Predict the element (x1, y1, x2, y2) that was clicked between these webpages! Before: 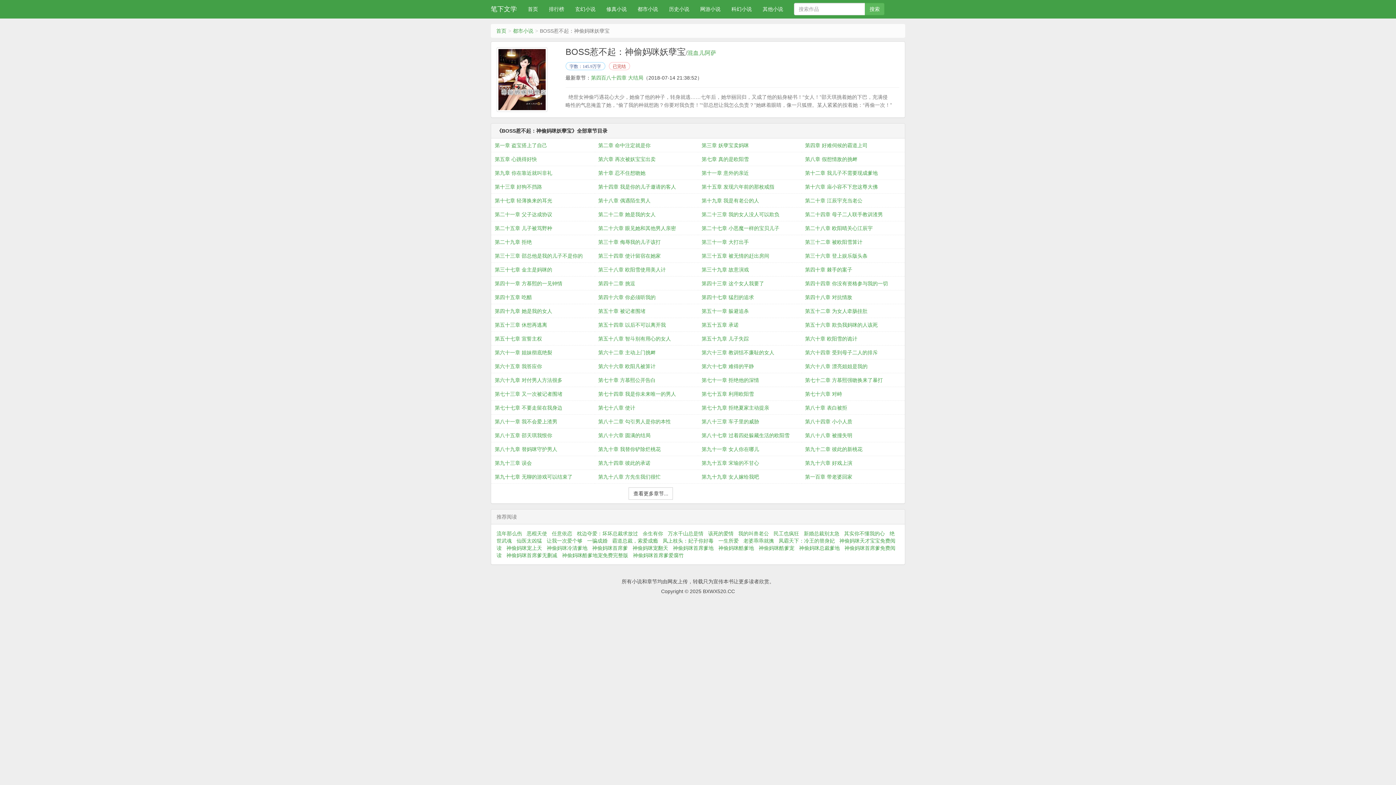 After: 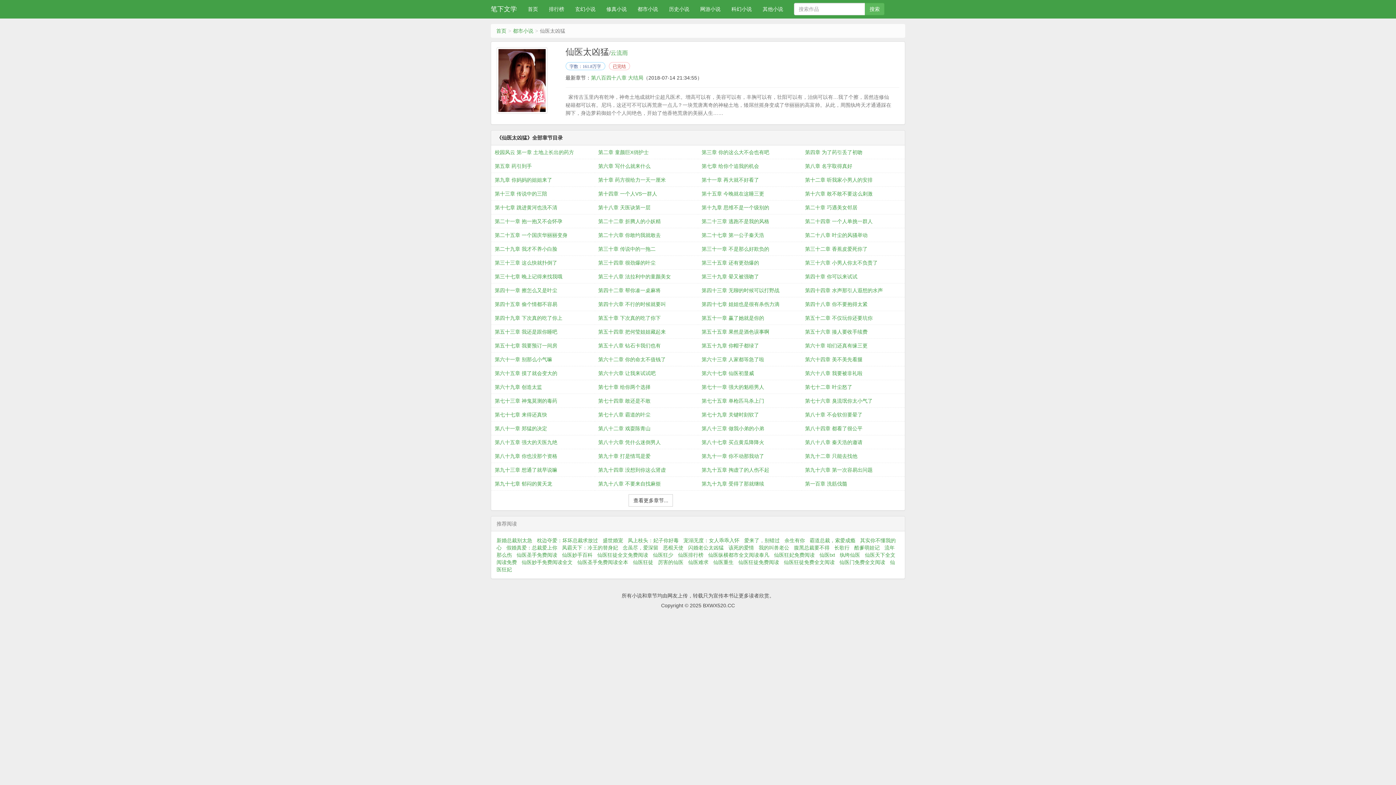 Action: label: 仙医太凶猛 bbox: (516, 538, 545, 543)